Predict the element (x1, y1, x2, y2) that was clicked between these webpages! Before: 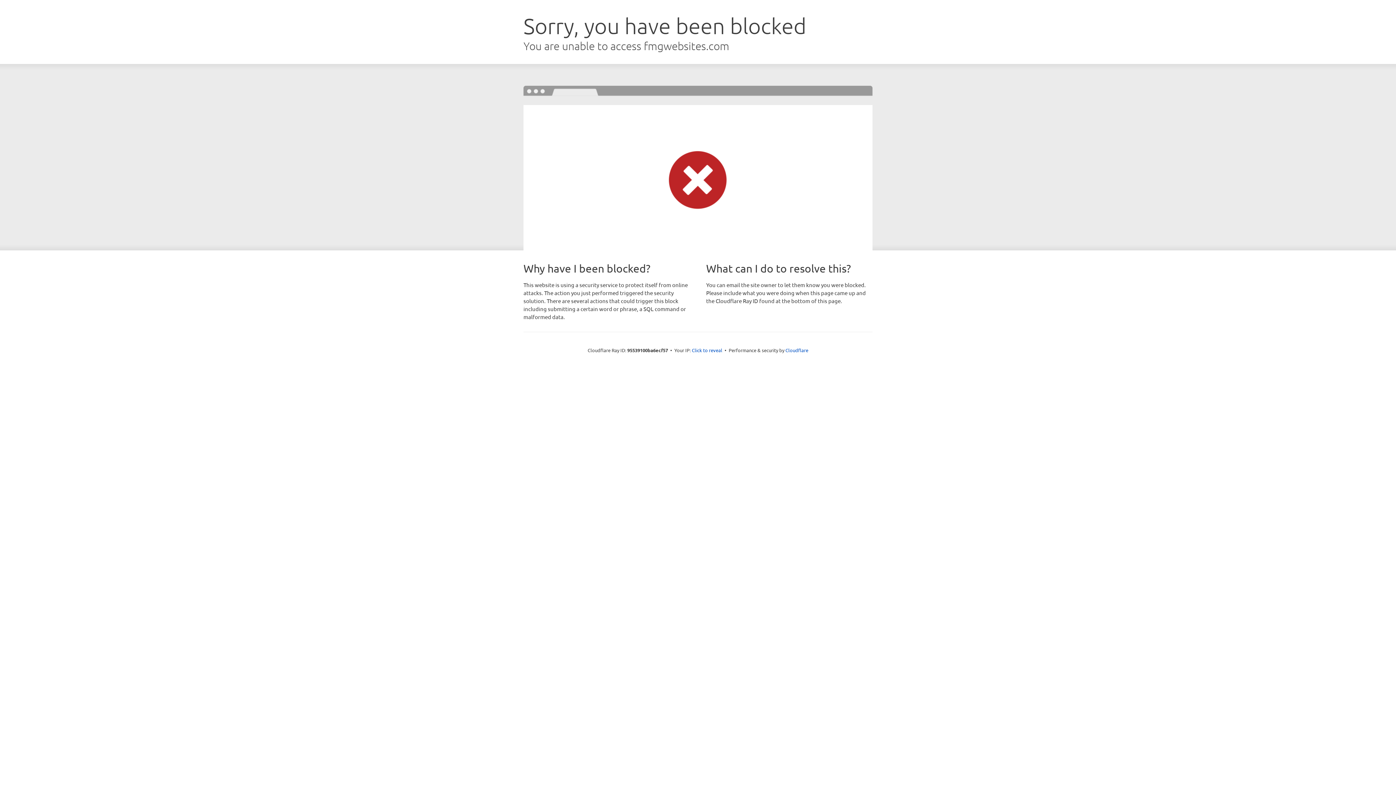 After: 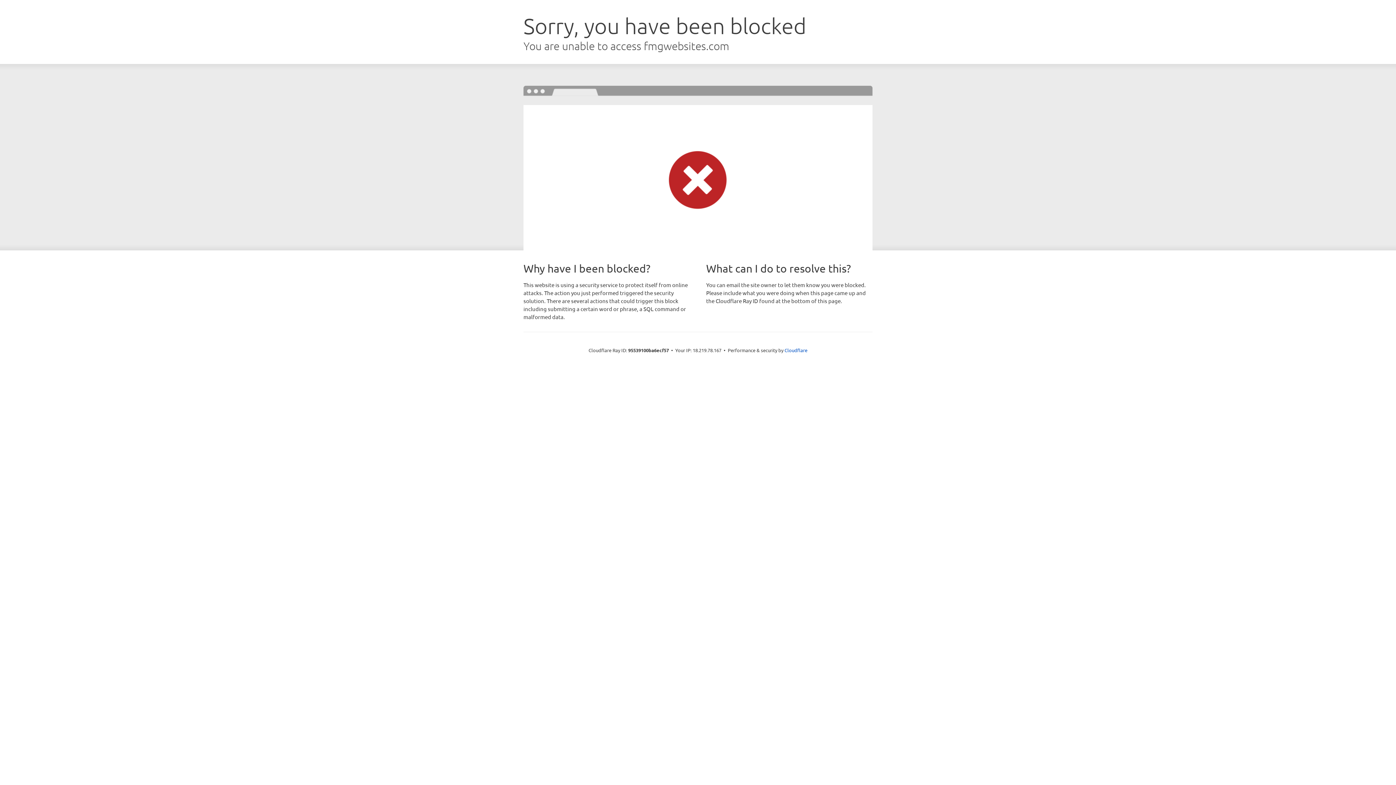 Action: label: Click to reveal bbox: (692, 346, 722, 353)